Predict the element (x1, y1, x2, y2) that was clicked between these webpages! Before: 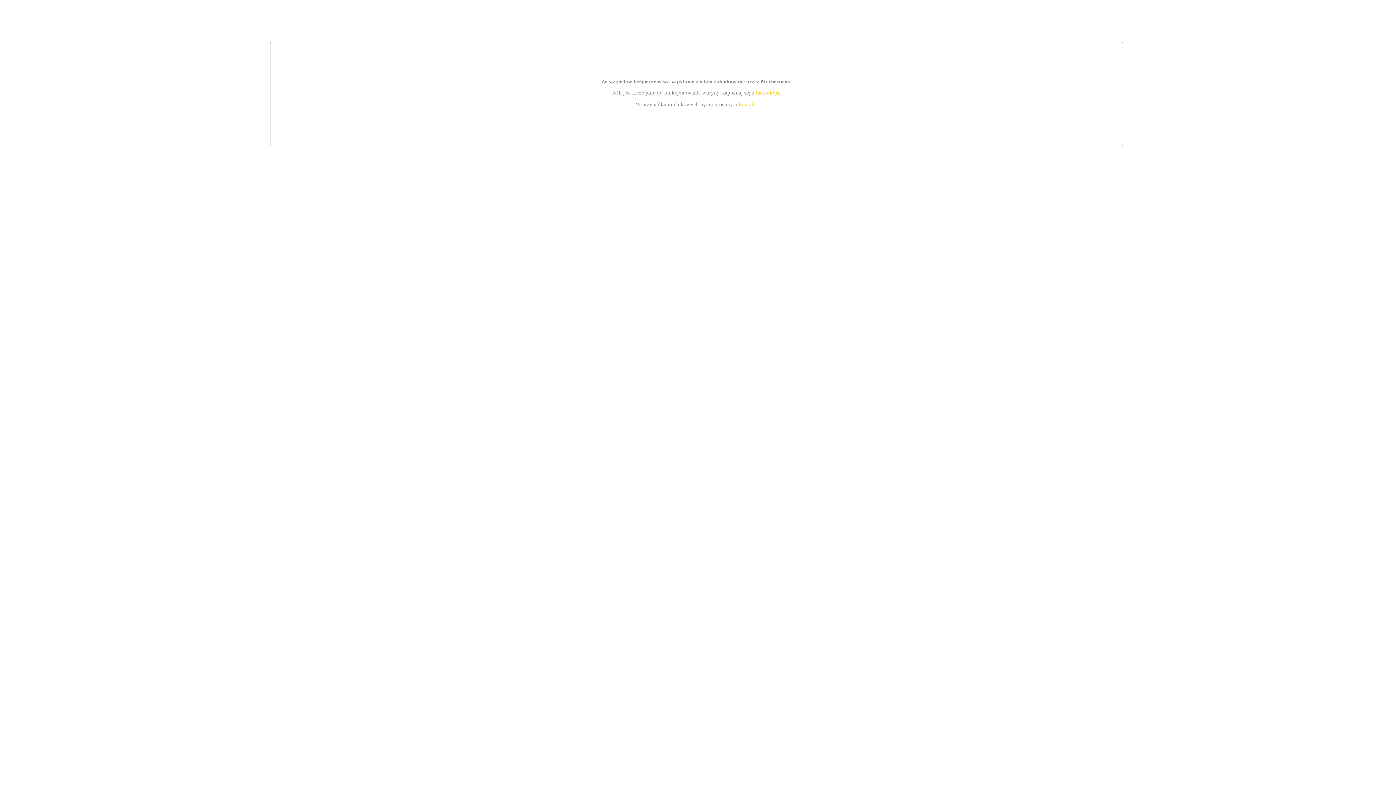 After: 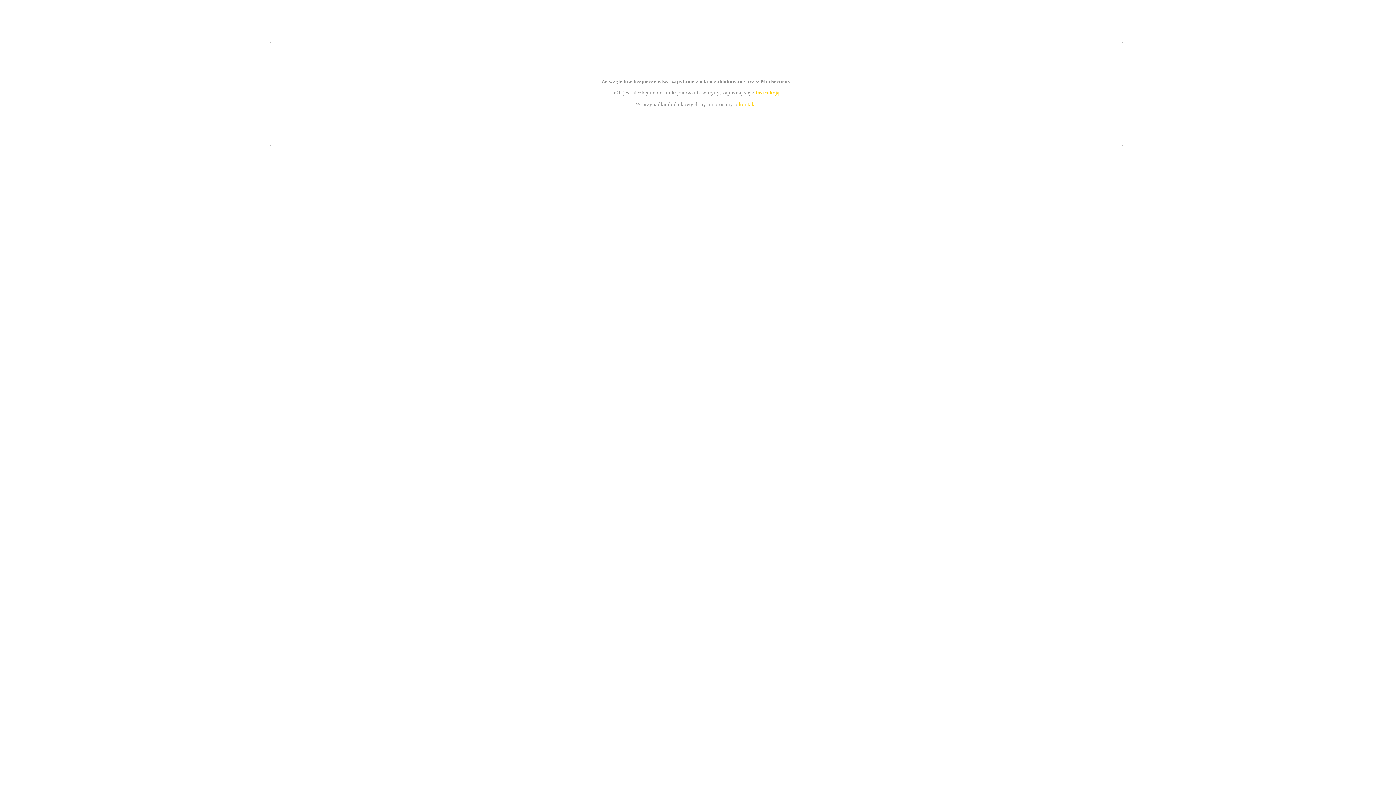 Action: label: kontakt bbox: (739, 101, 756, 107)